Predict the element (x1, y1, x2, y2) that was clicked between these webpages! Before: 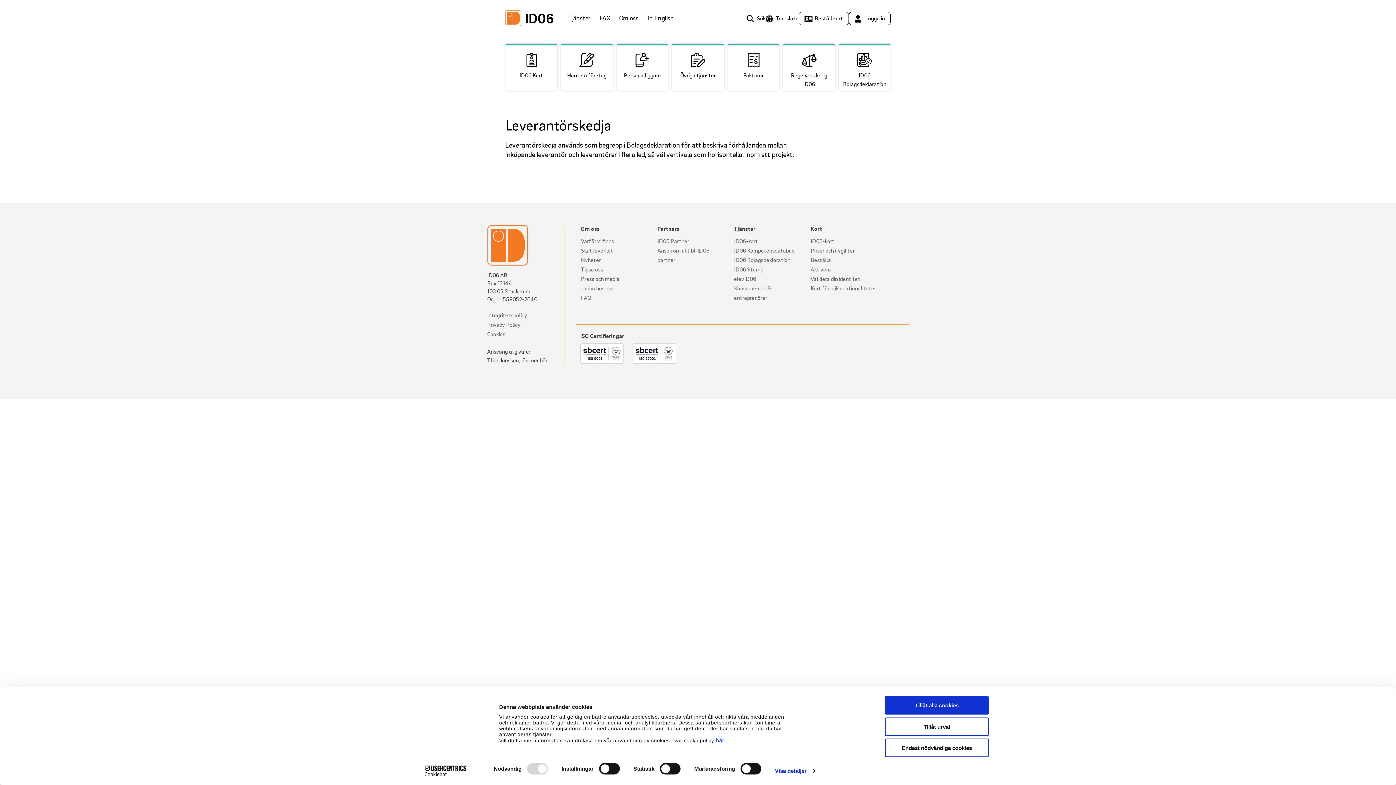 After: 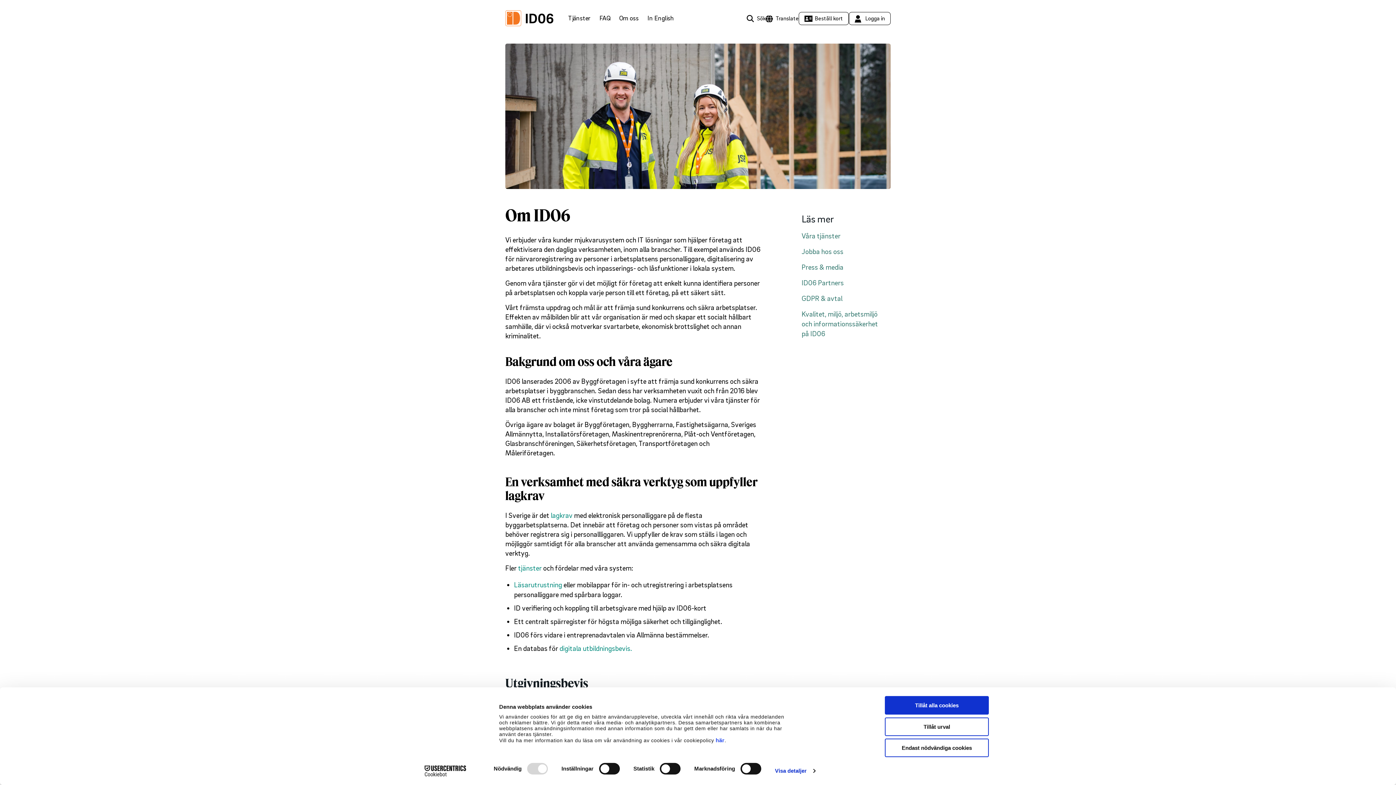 Action: bbox: (632, 321, 683, 328)